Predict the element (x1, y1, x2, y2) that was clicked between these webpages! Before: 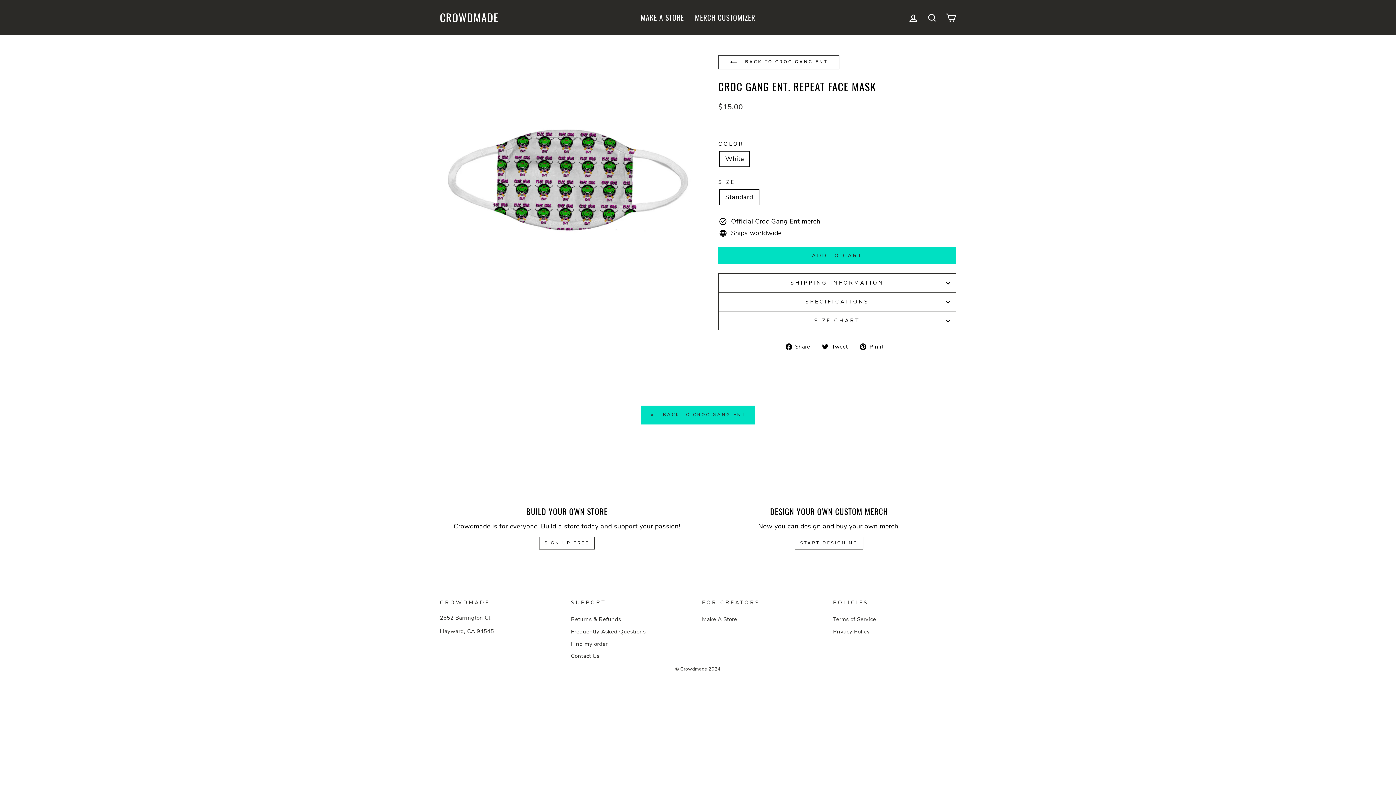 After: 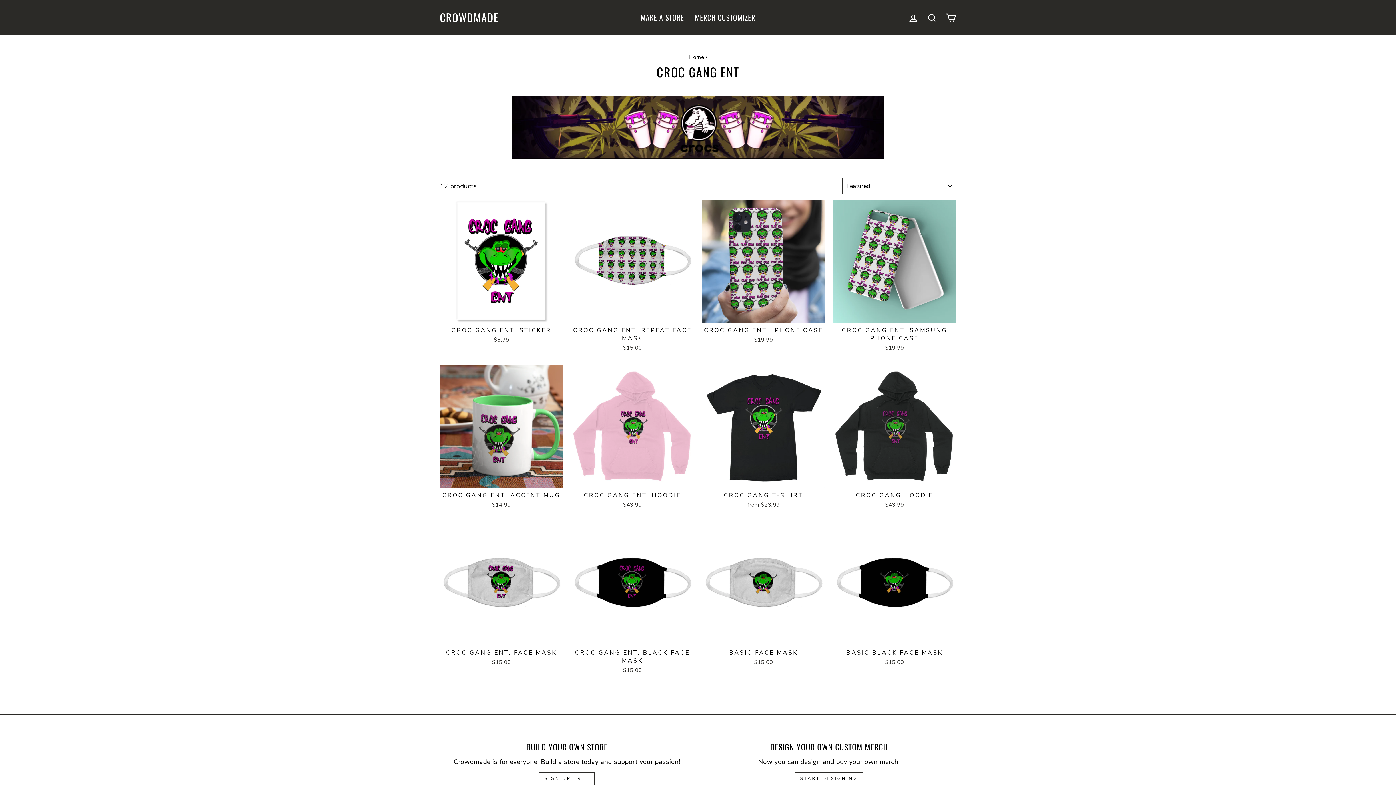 Action: bbox: (718, 54, 839, 69) label:  BACK TO CROC GANG ENT